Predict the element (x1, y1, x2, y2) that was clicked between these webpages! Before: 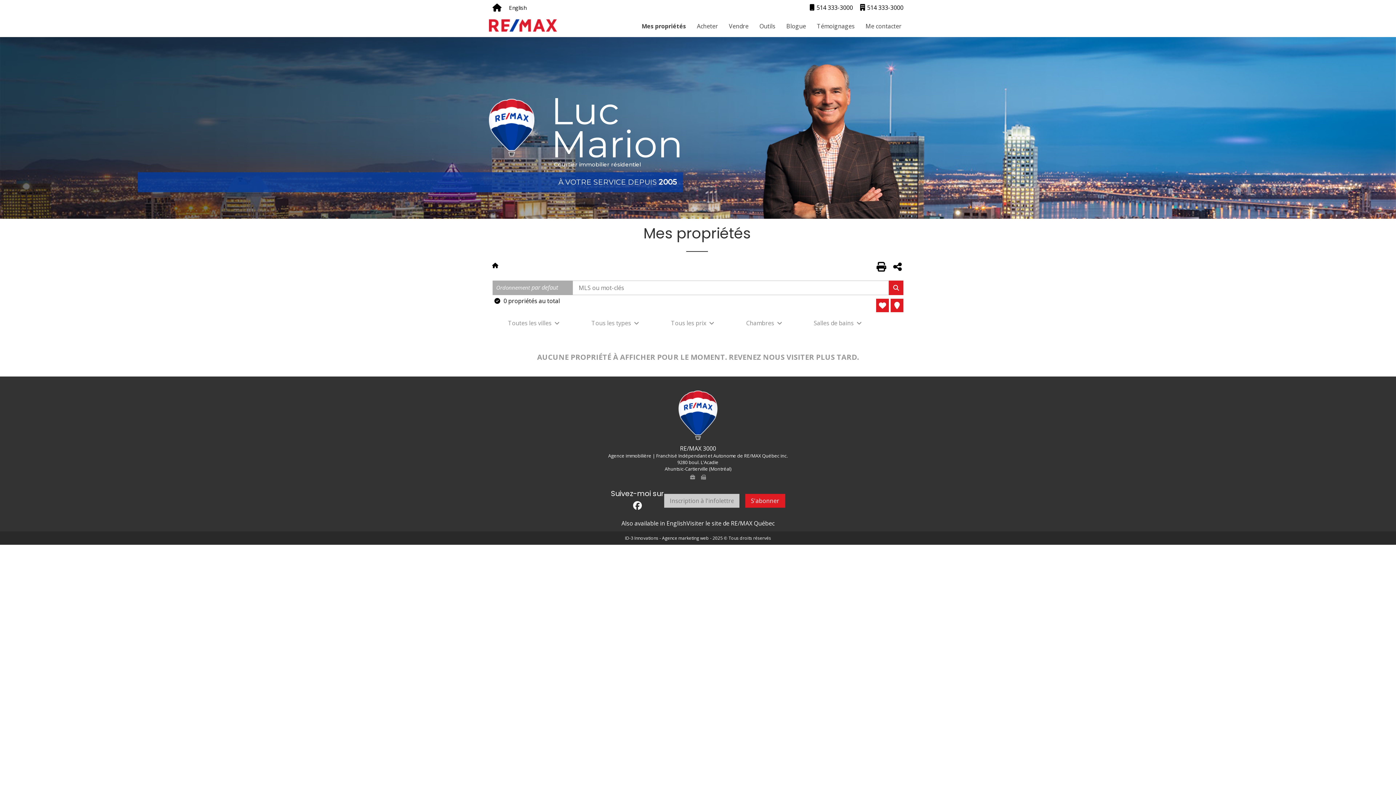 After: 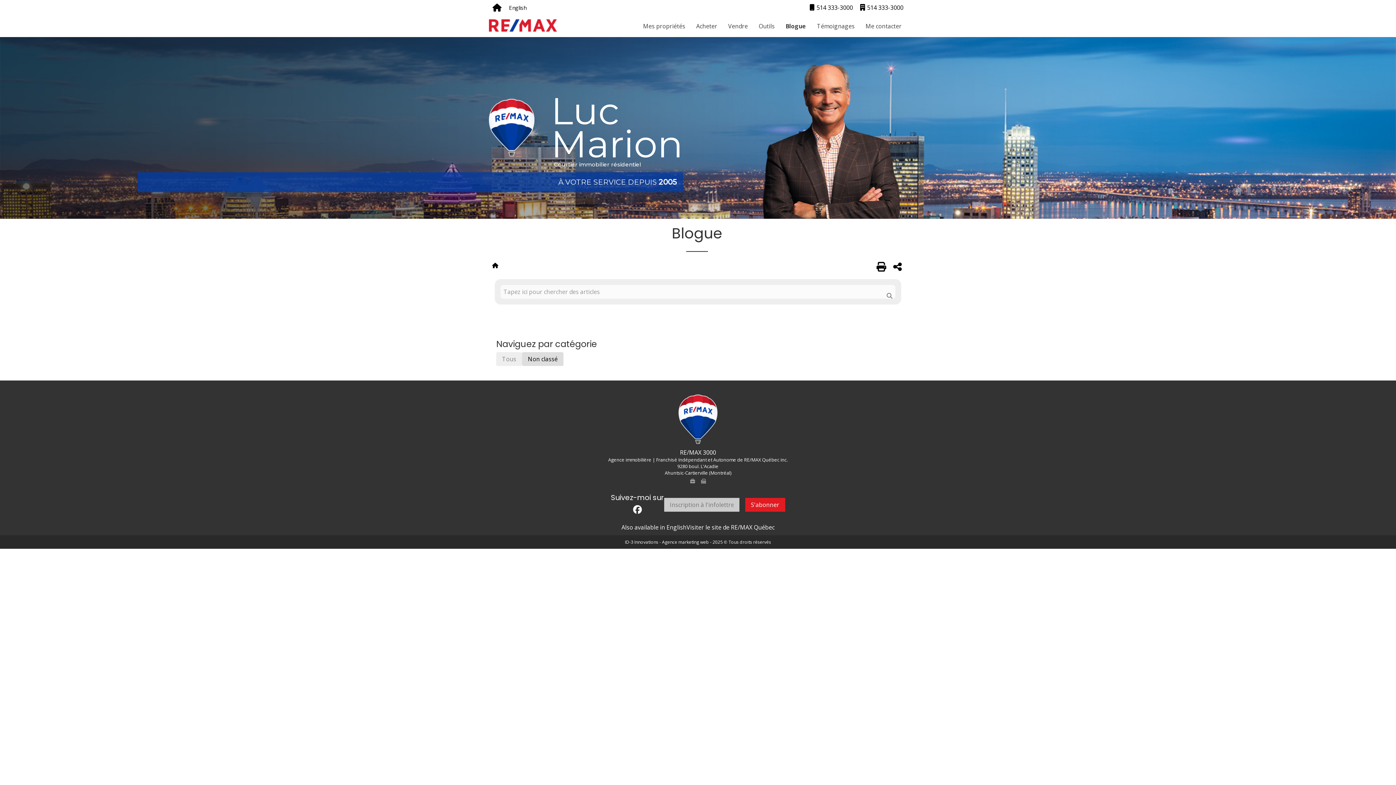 Action: label: Blogue bbox: (786, 16, 806, 36)